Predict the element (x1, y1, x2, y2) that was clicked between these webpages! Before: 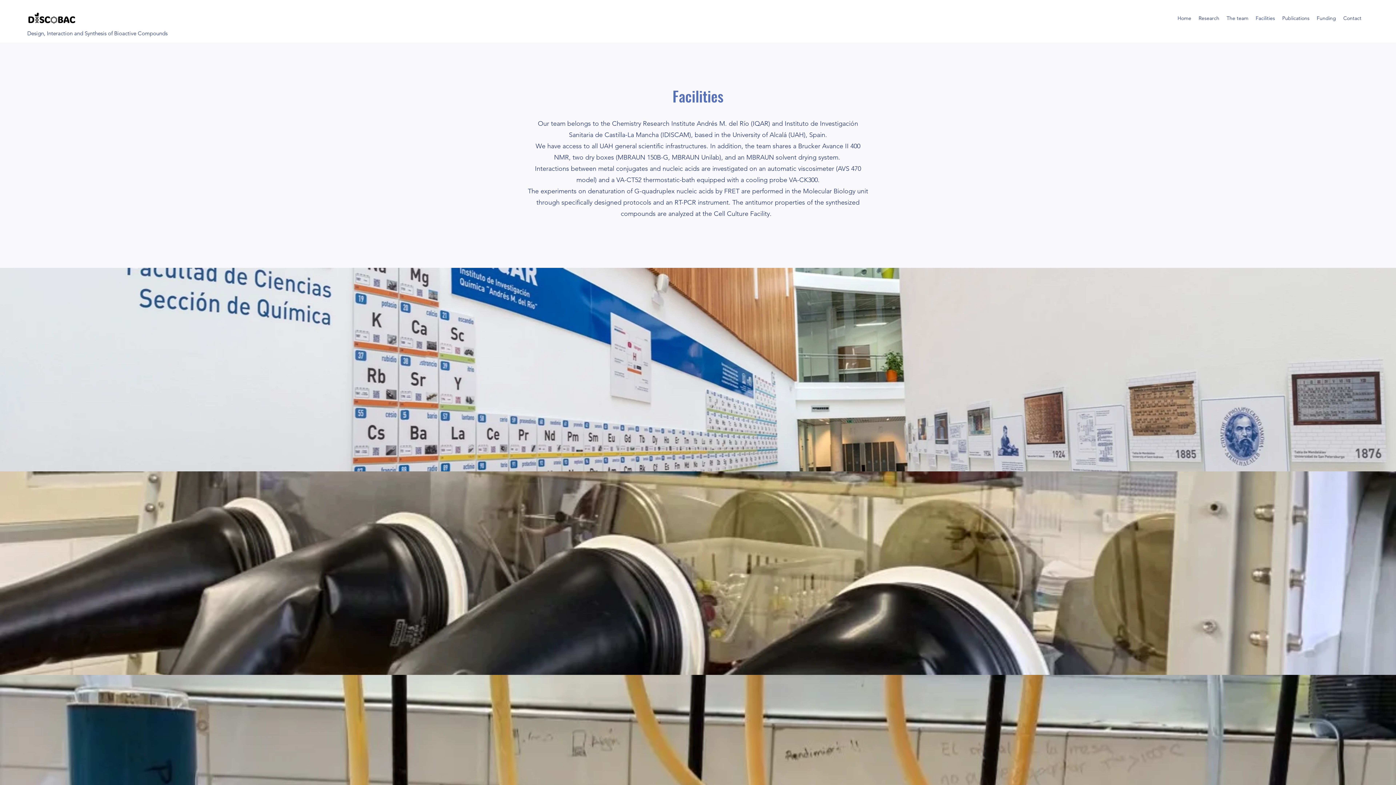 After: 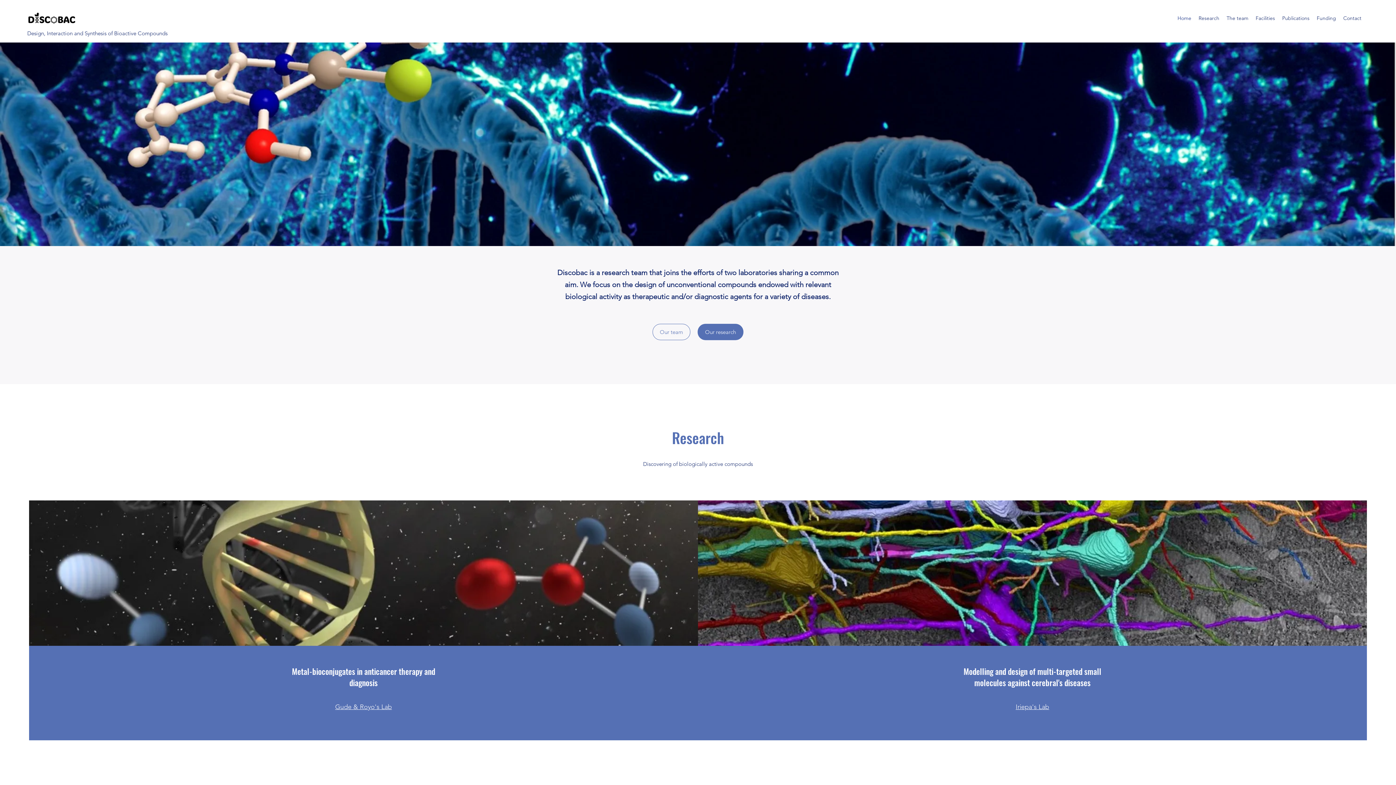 Action: bbox: (1195, 12, 1223, 23) label: Research